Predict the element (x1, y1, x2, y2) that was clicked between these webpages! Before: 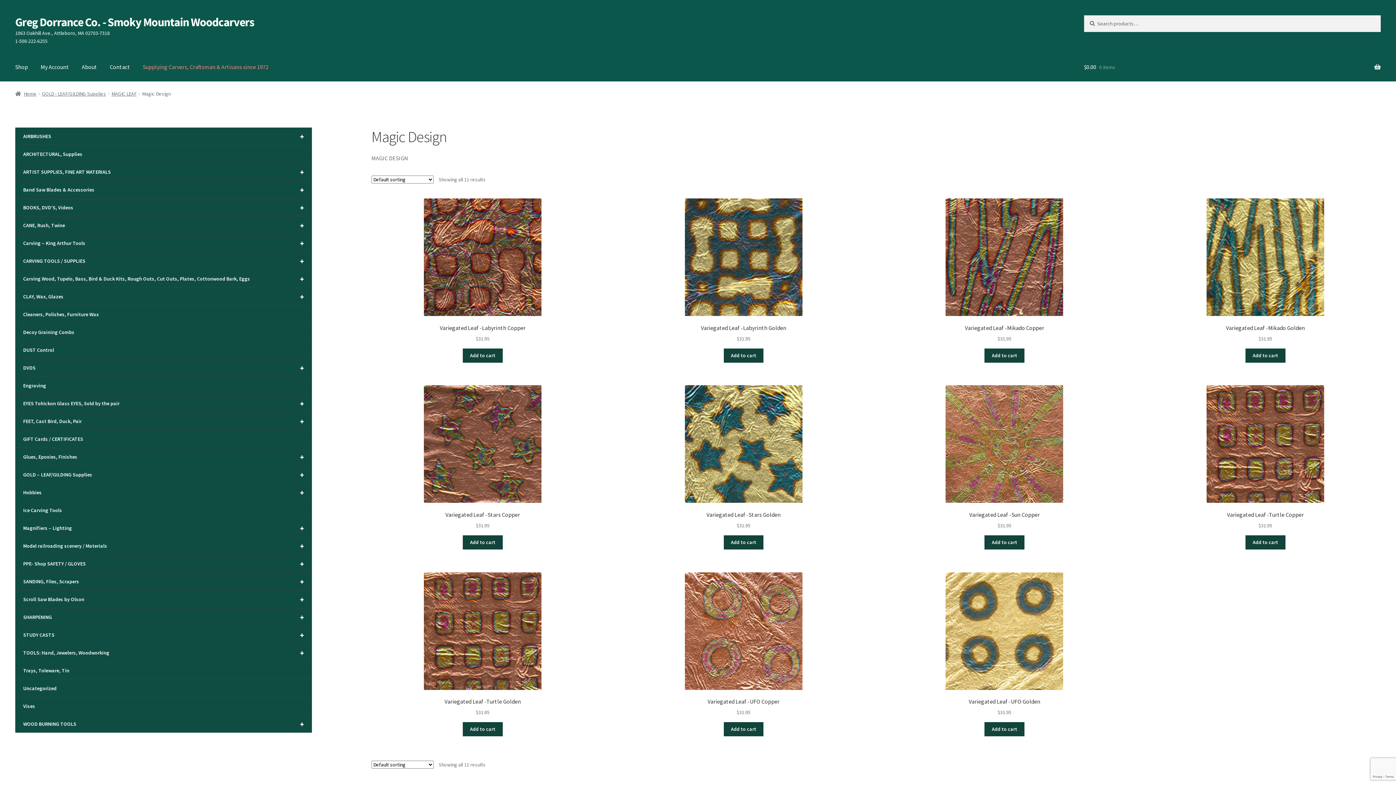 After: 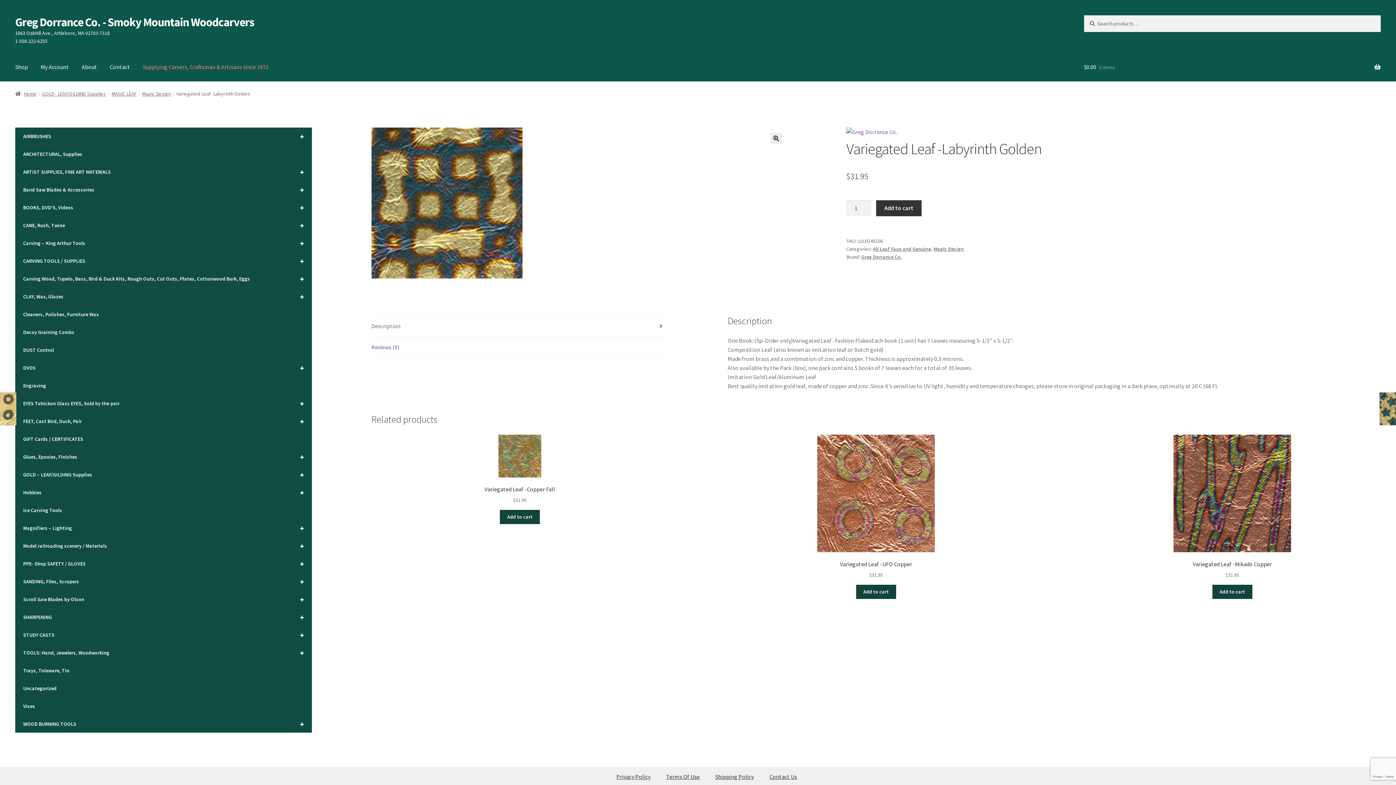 Action: bbox: (632, 198, 855, 342) label: Variegated Leaf -Labyrinth Golden
$31.95